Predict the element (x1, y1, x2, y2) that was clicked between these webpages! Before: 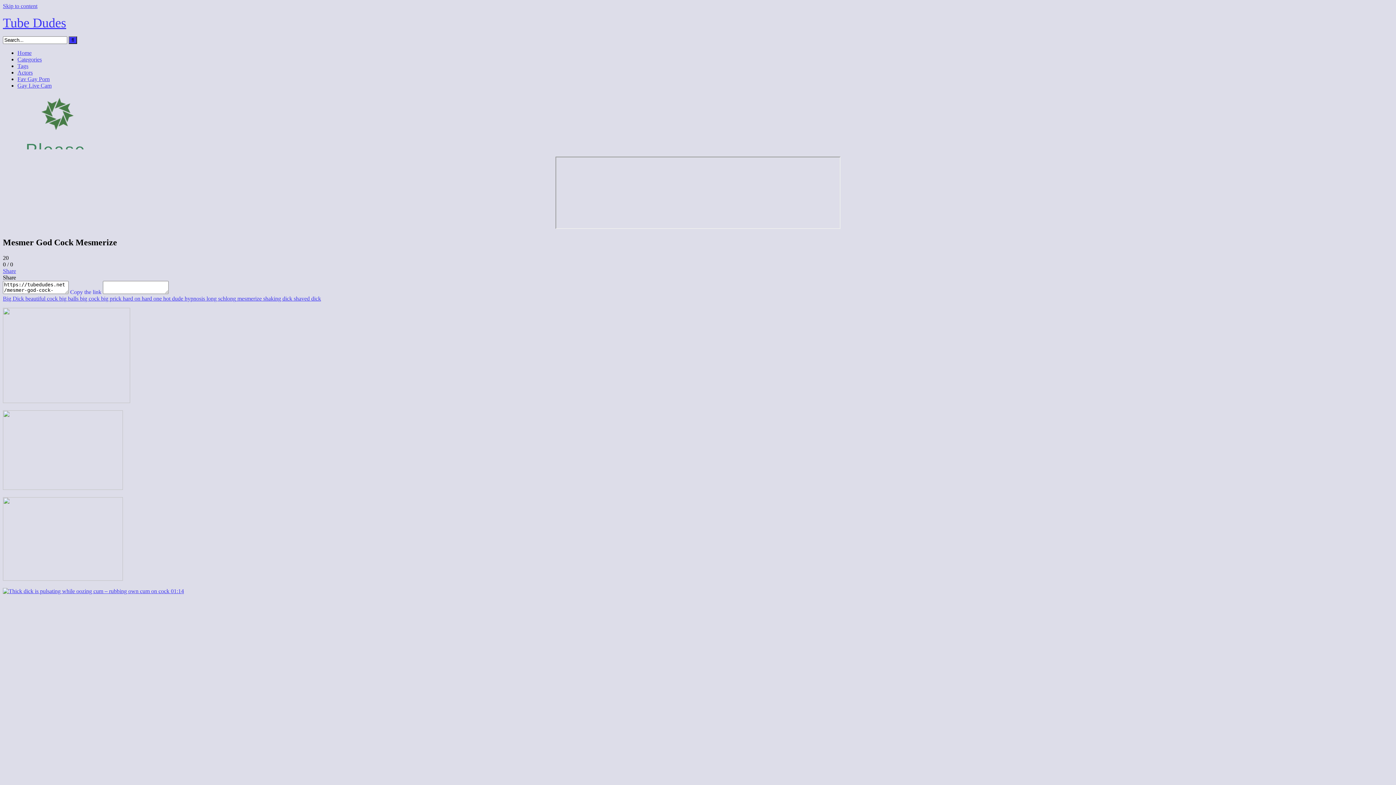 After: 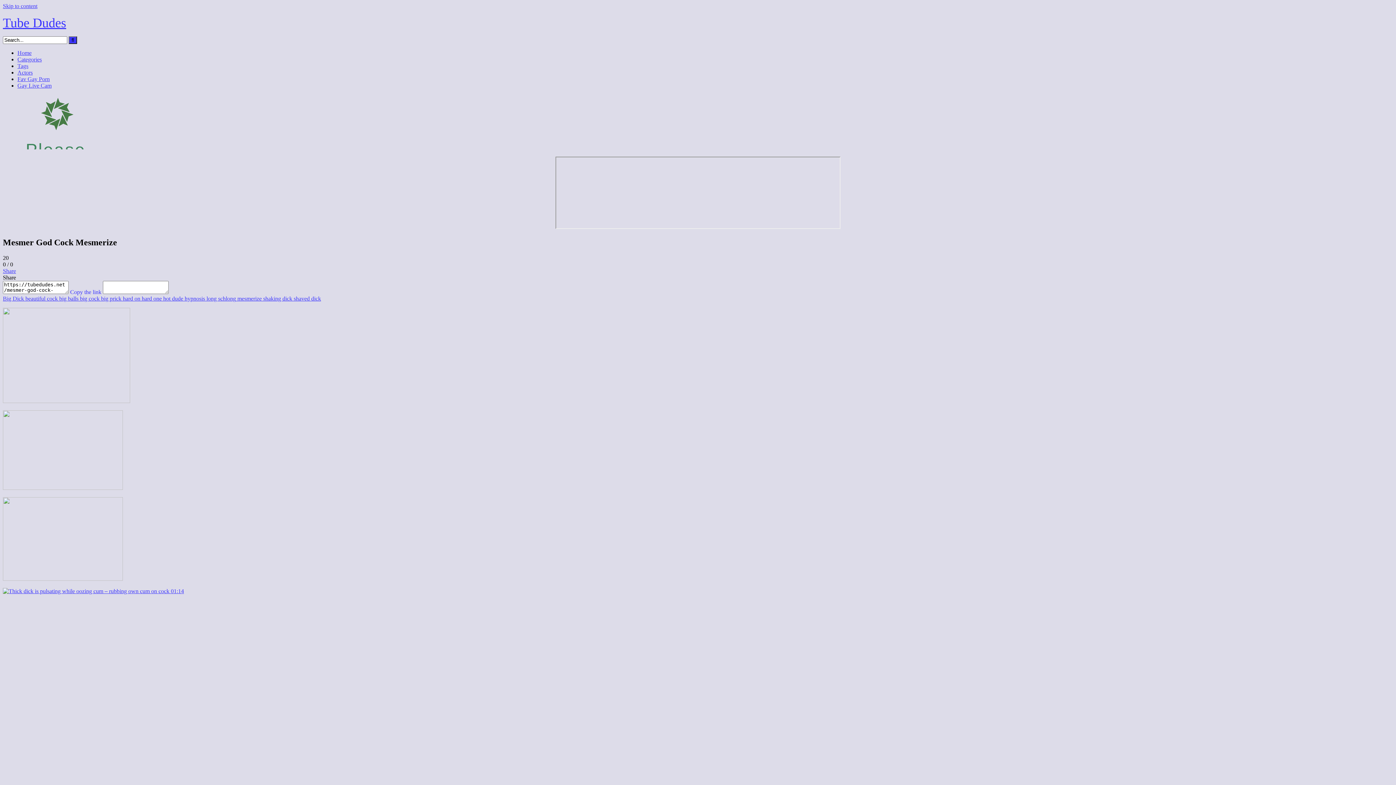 Action: bbox: (2, 485, 122, 491)